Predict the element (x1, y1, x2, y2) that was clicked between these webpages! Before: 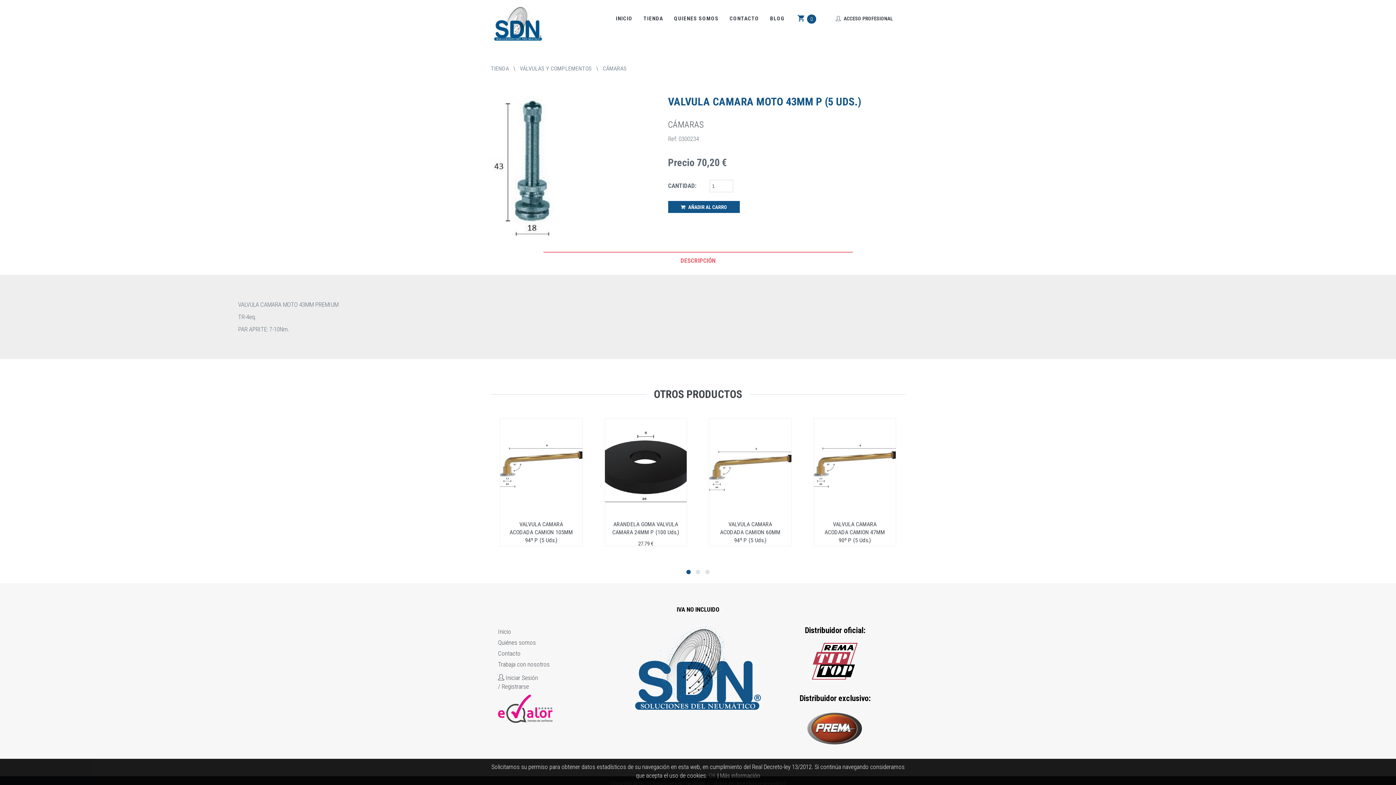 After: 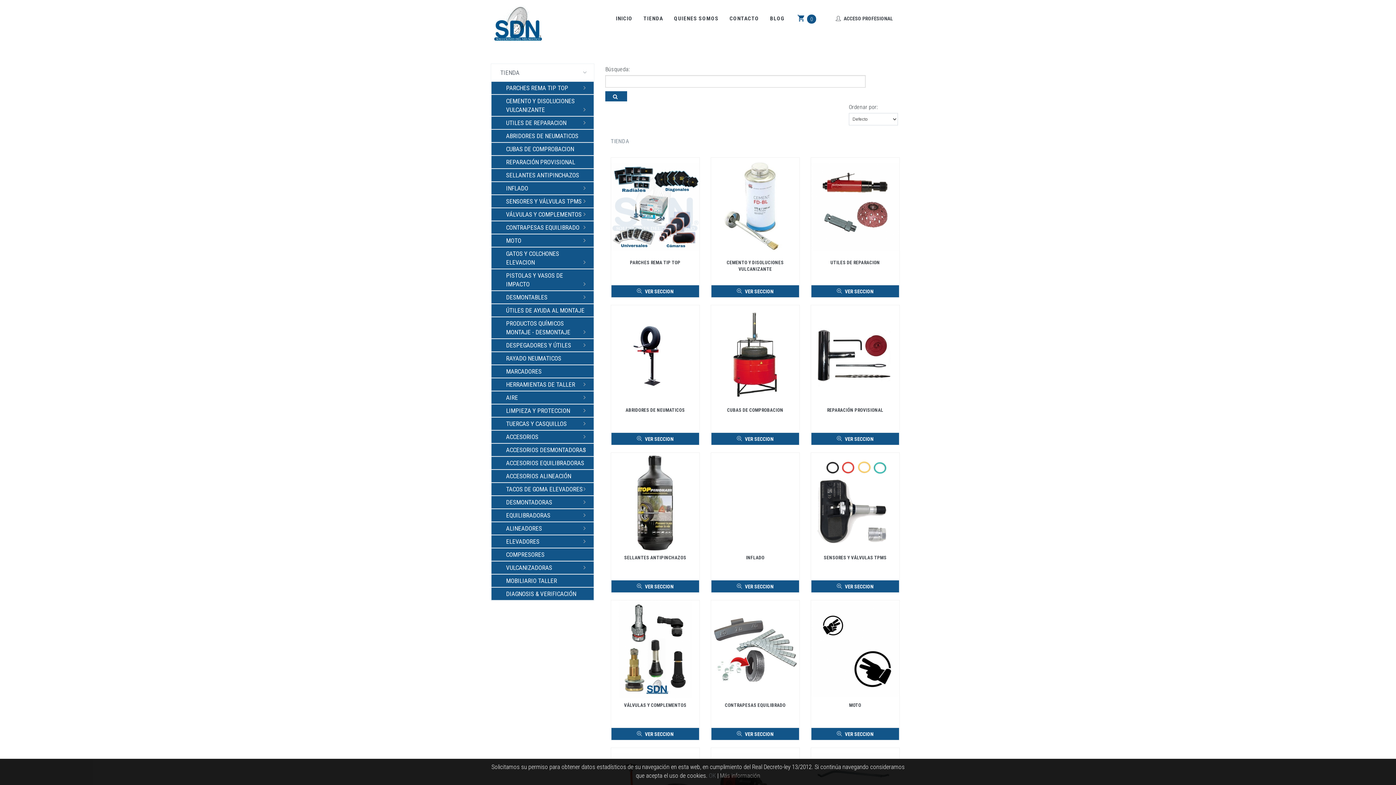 Action: bbox: (490, 65, 509, 72) label: TIENDA